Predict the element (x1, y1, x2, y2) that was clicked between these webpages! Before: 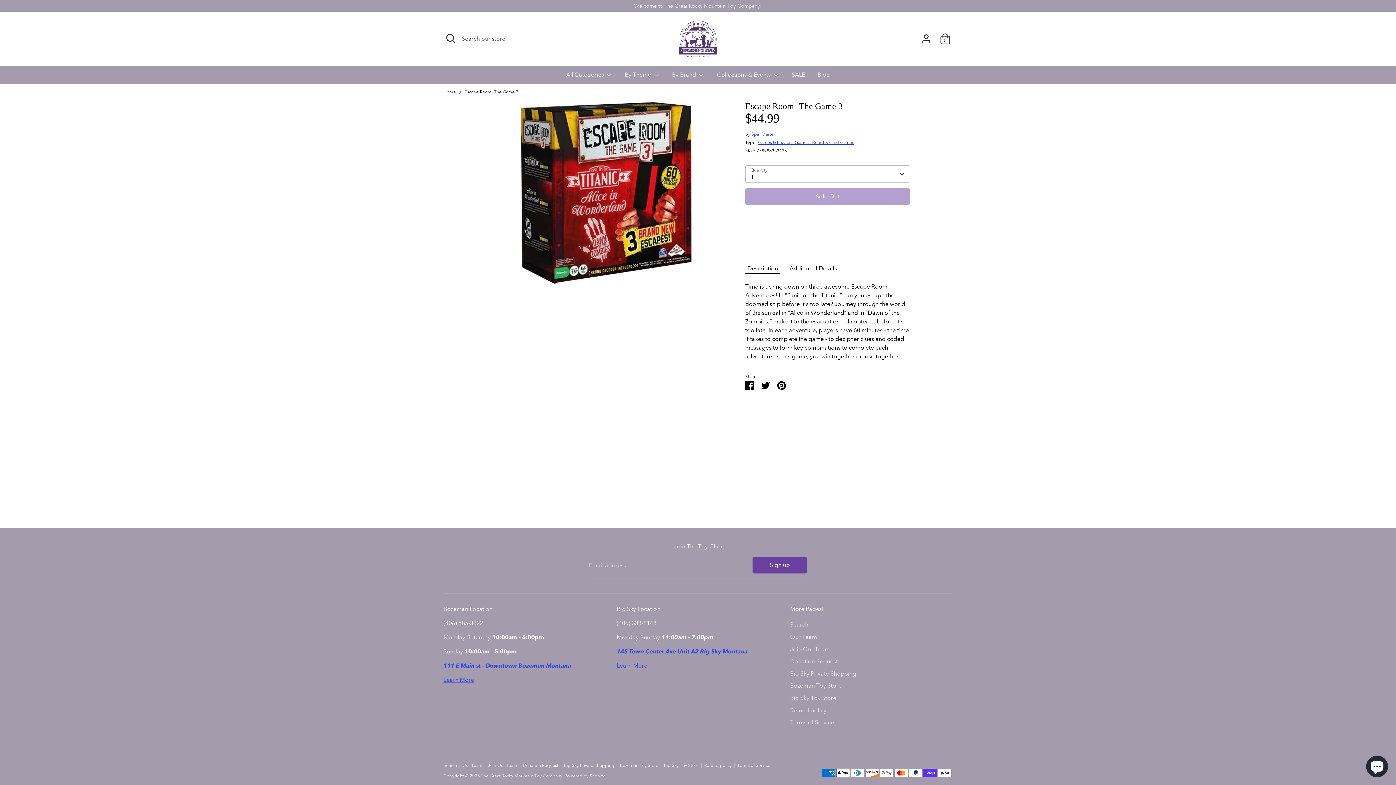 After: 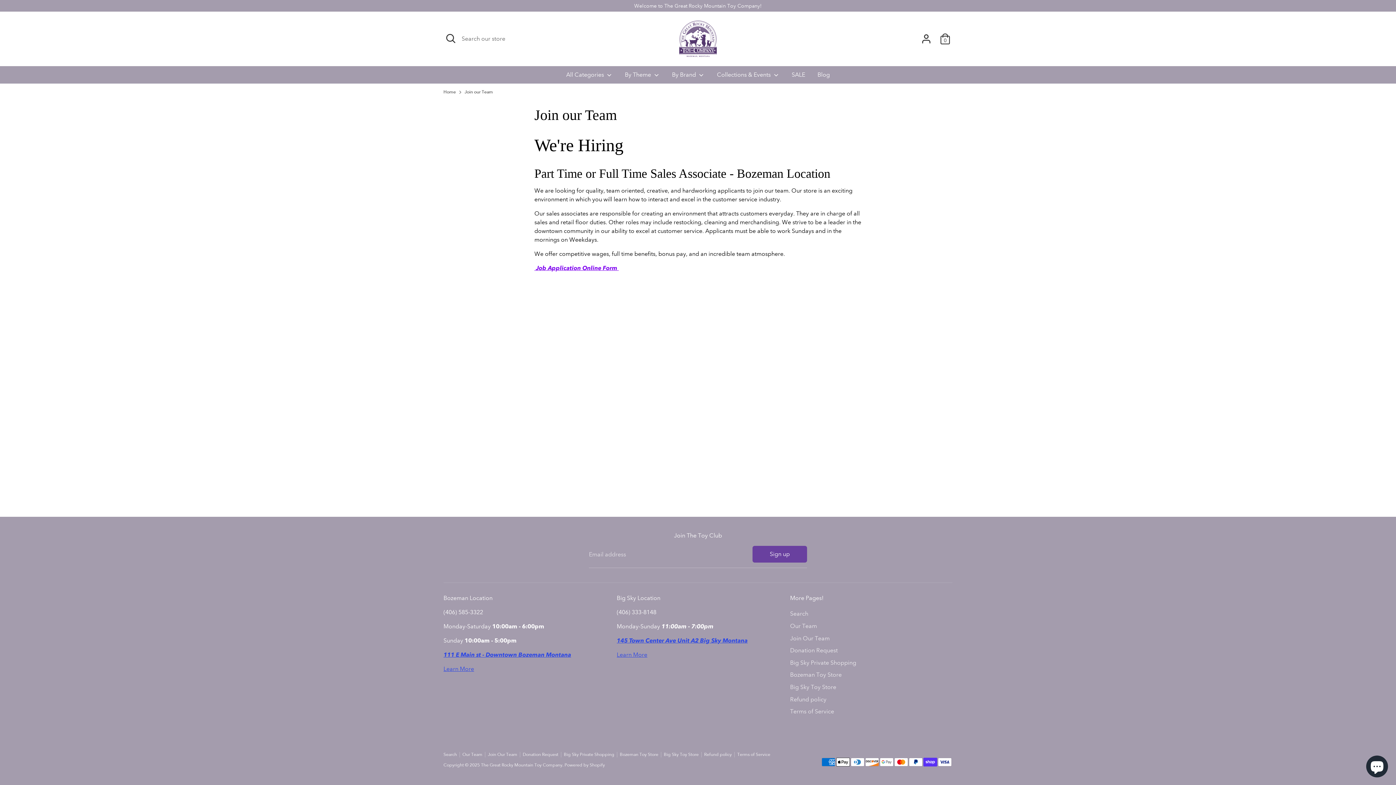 Action: label: Join Our Team bbox: (488, 763, 522, 768)